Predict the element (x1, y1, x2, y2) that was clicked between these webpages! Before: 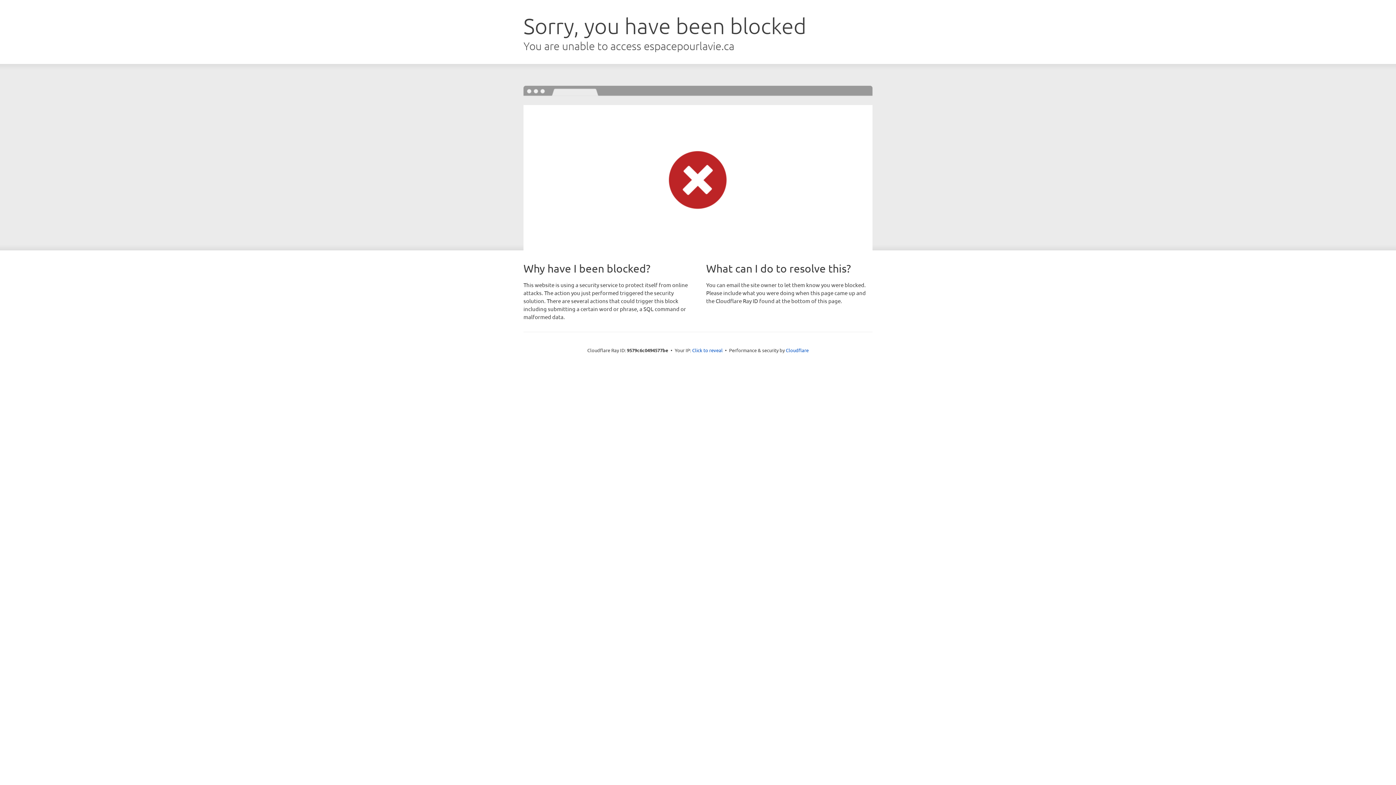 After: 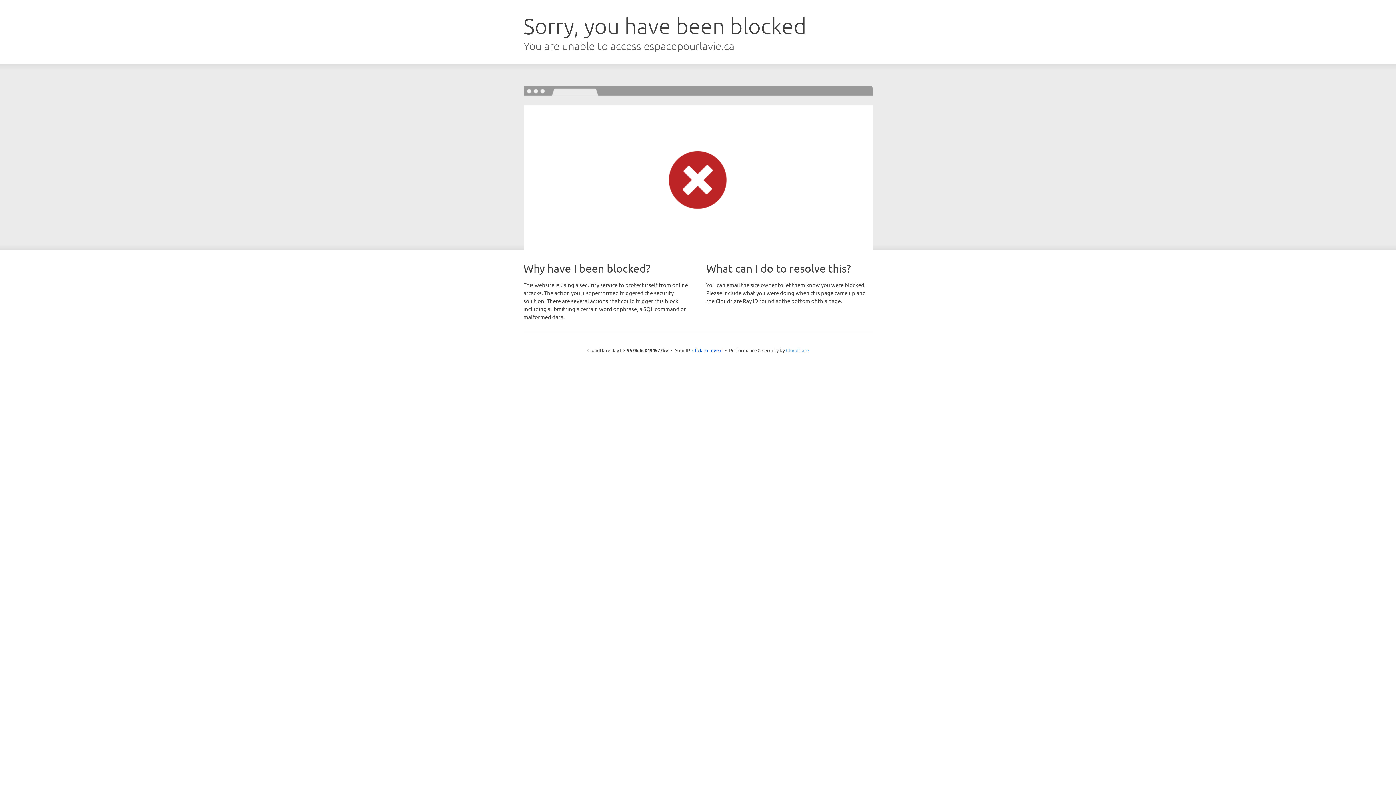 Action: bbox: (786, 347, 808, 353) label: Cloudflare